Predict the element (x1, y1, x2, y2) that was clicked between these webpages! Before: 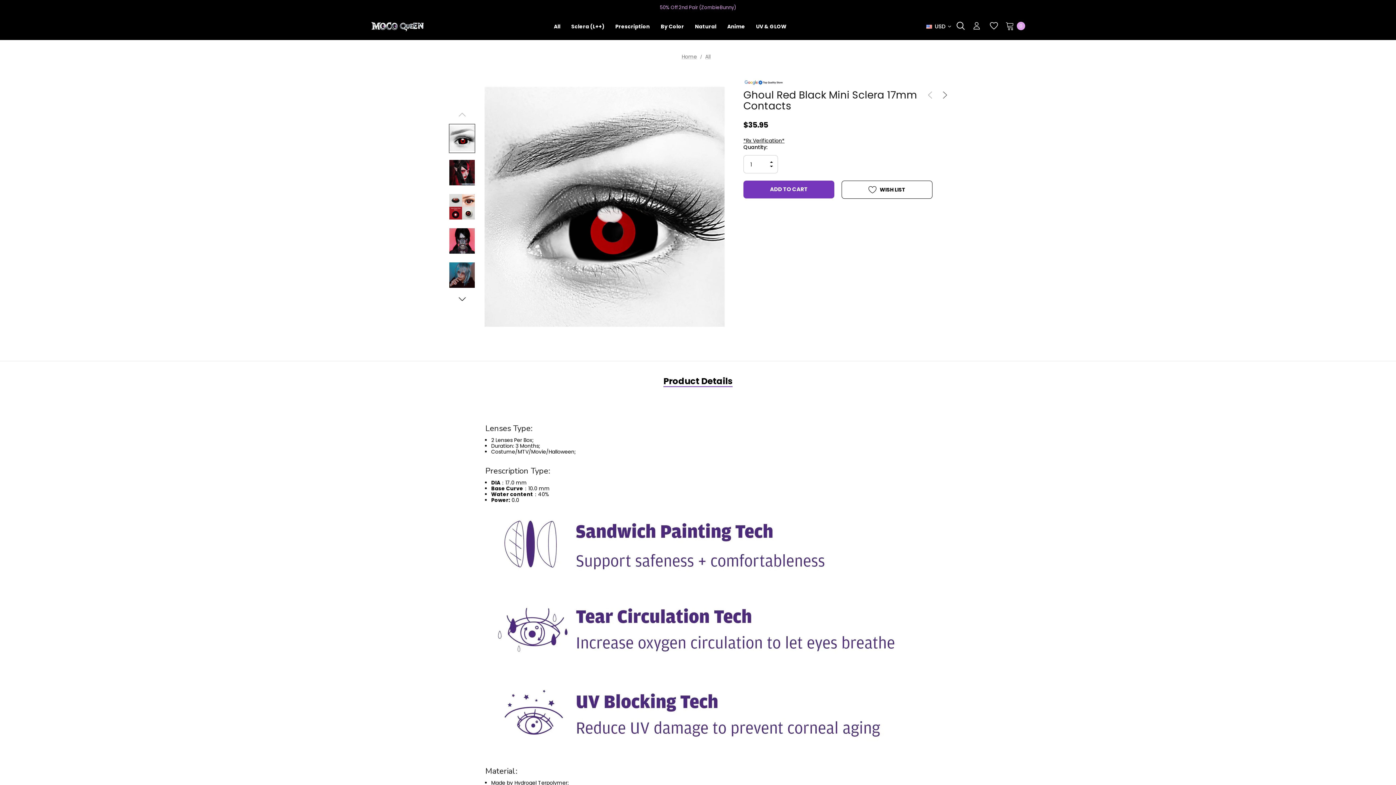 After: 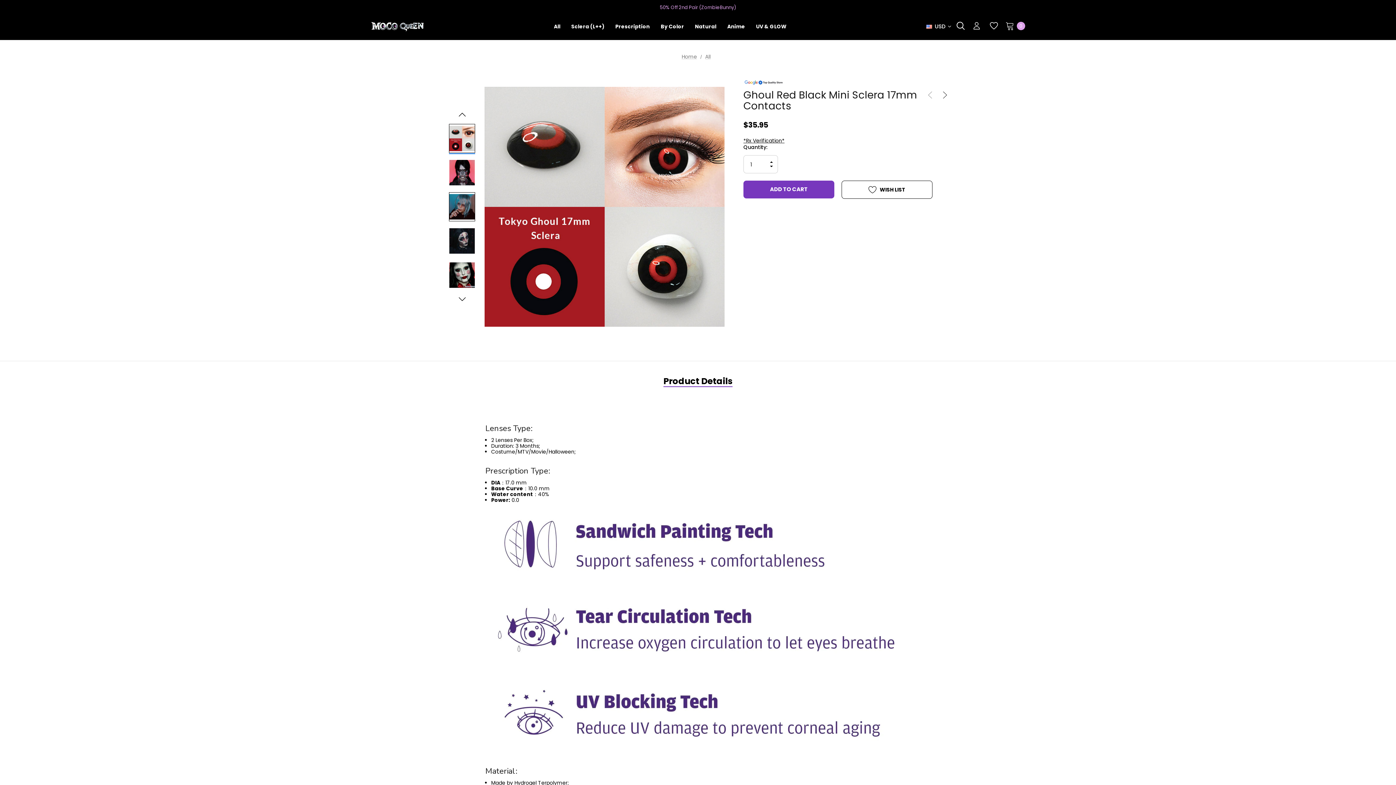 Action: bbox: (449, 192, 475, 221)